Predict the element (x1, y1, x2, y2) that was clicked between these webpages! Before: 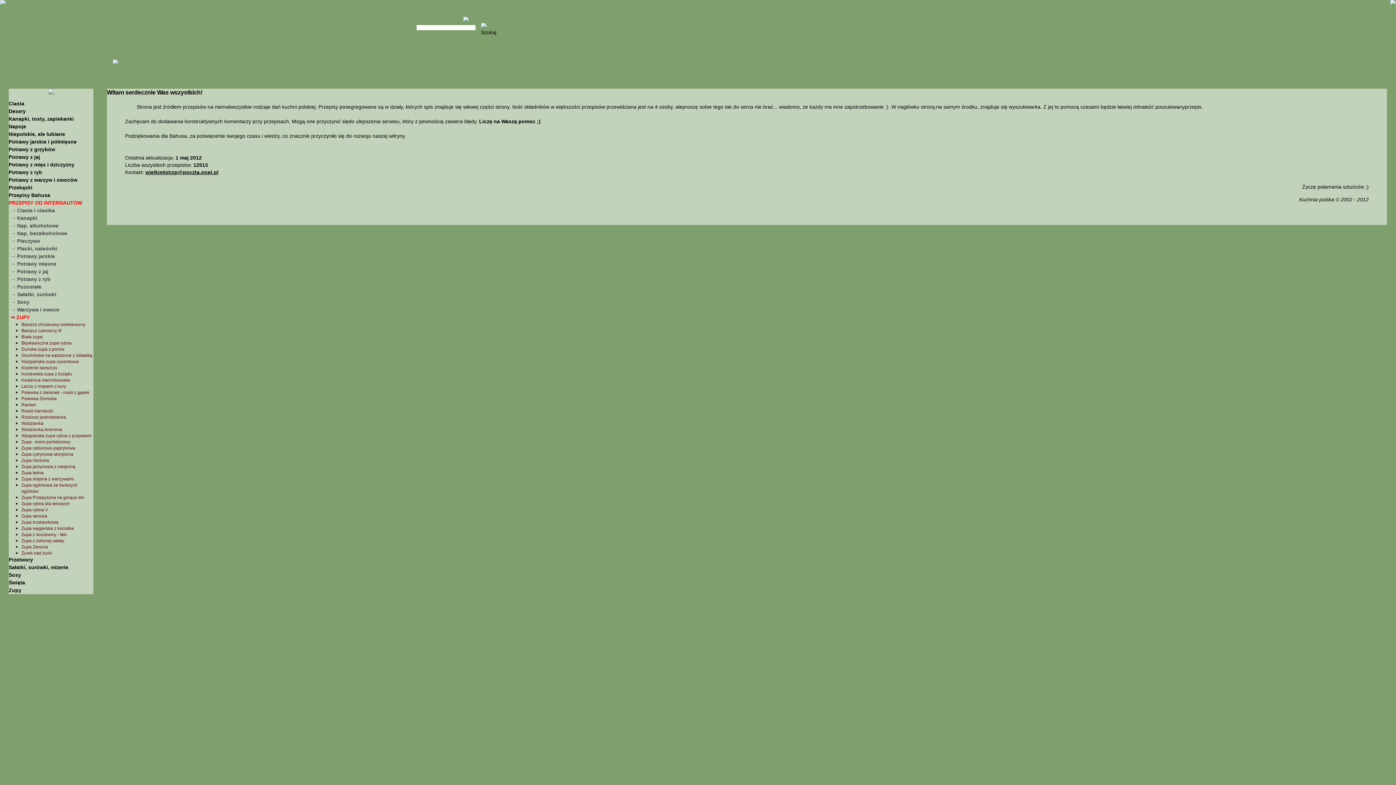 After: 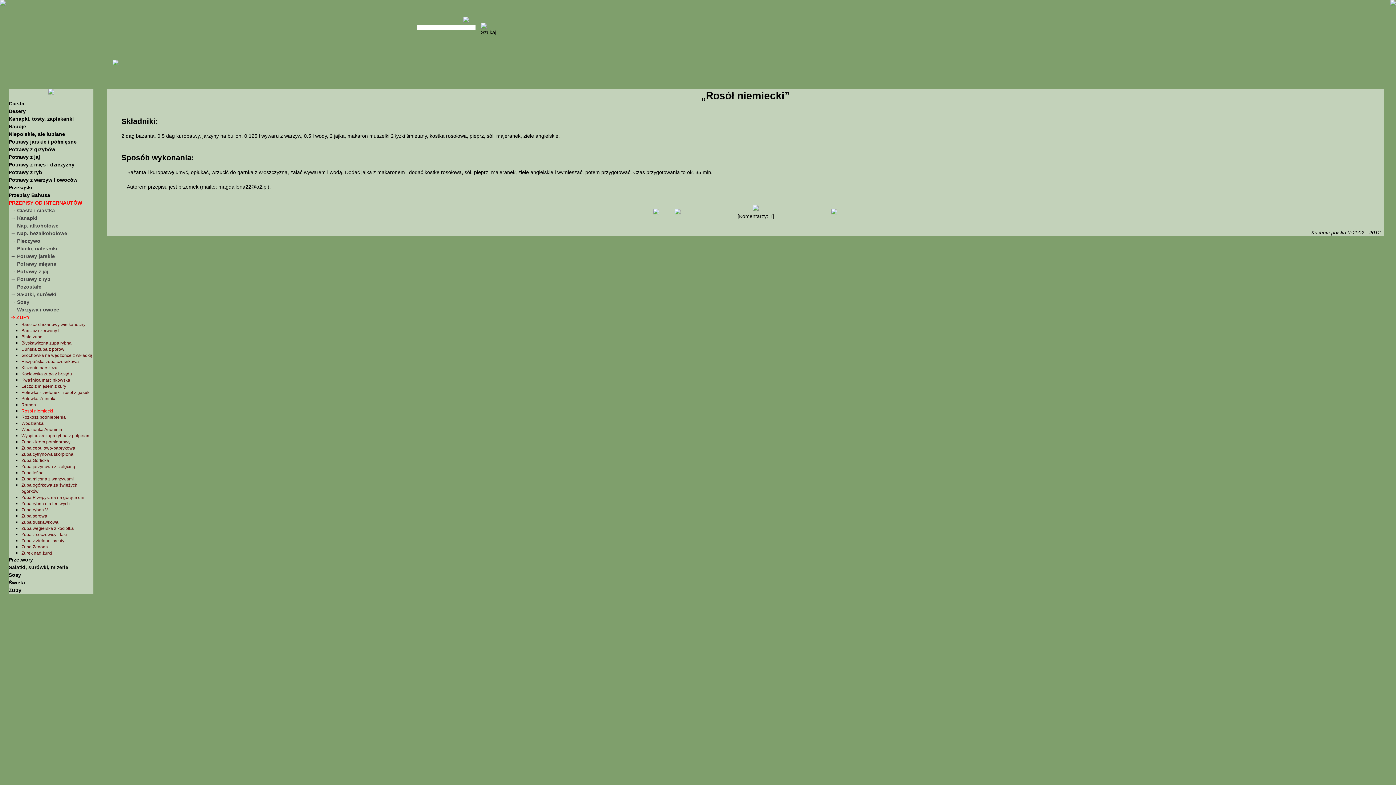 Action: label: Rosół niemiecki bbox: (21, 408, 53, 413)